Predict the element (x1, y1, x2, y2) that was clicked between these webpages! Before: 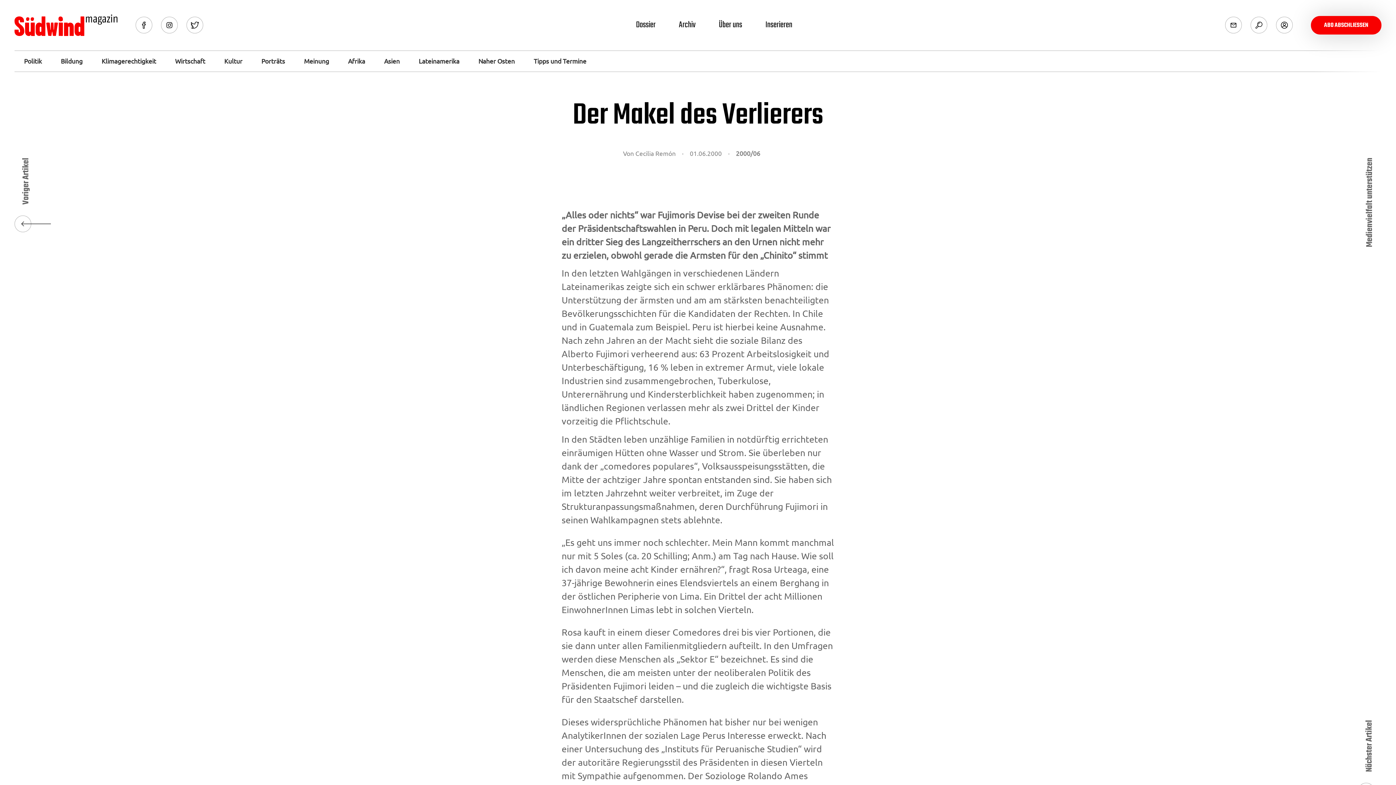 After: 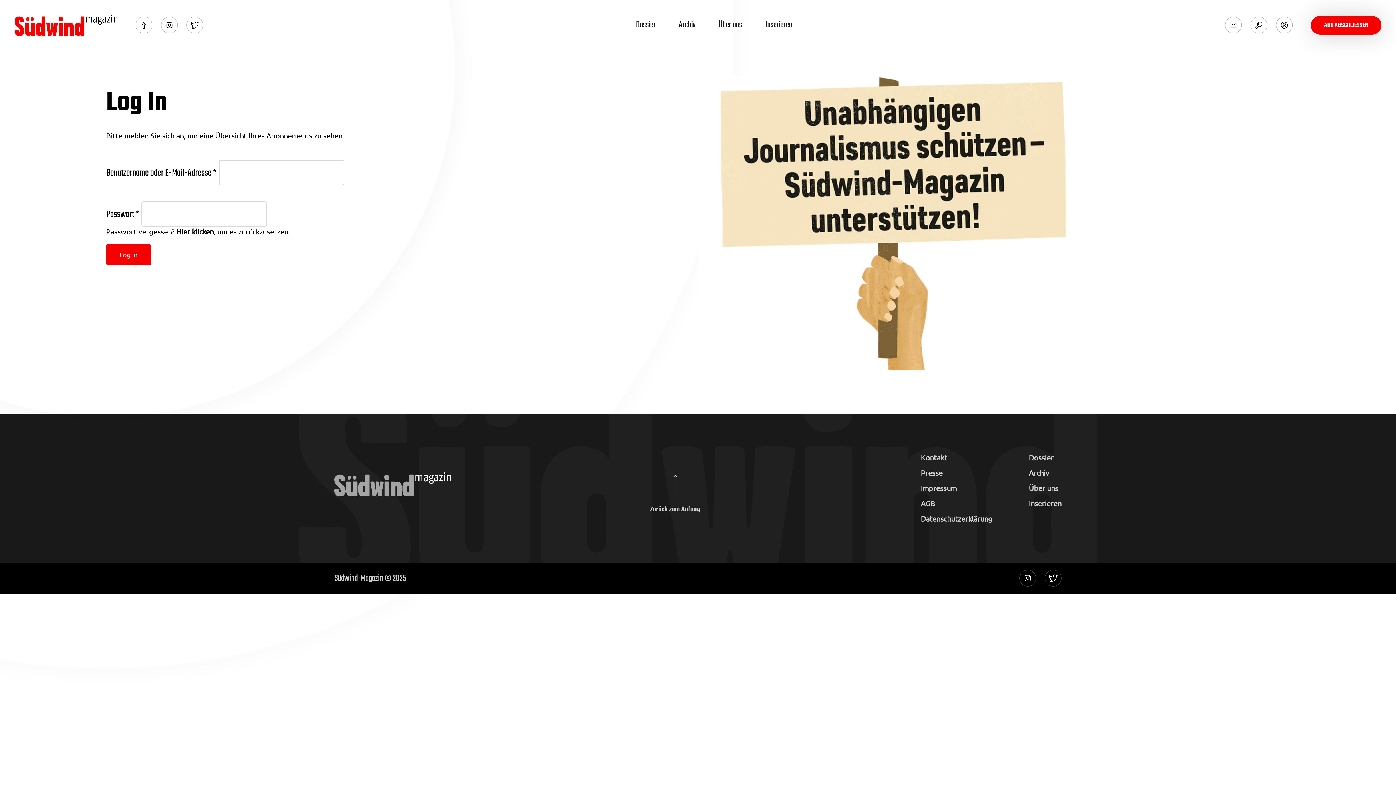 Action: bbox: (1276, 16, 1293, 33) label: zum Login